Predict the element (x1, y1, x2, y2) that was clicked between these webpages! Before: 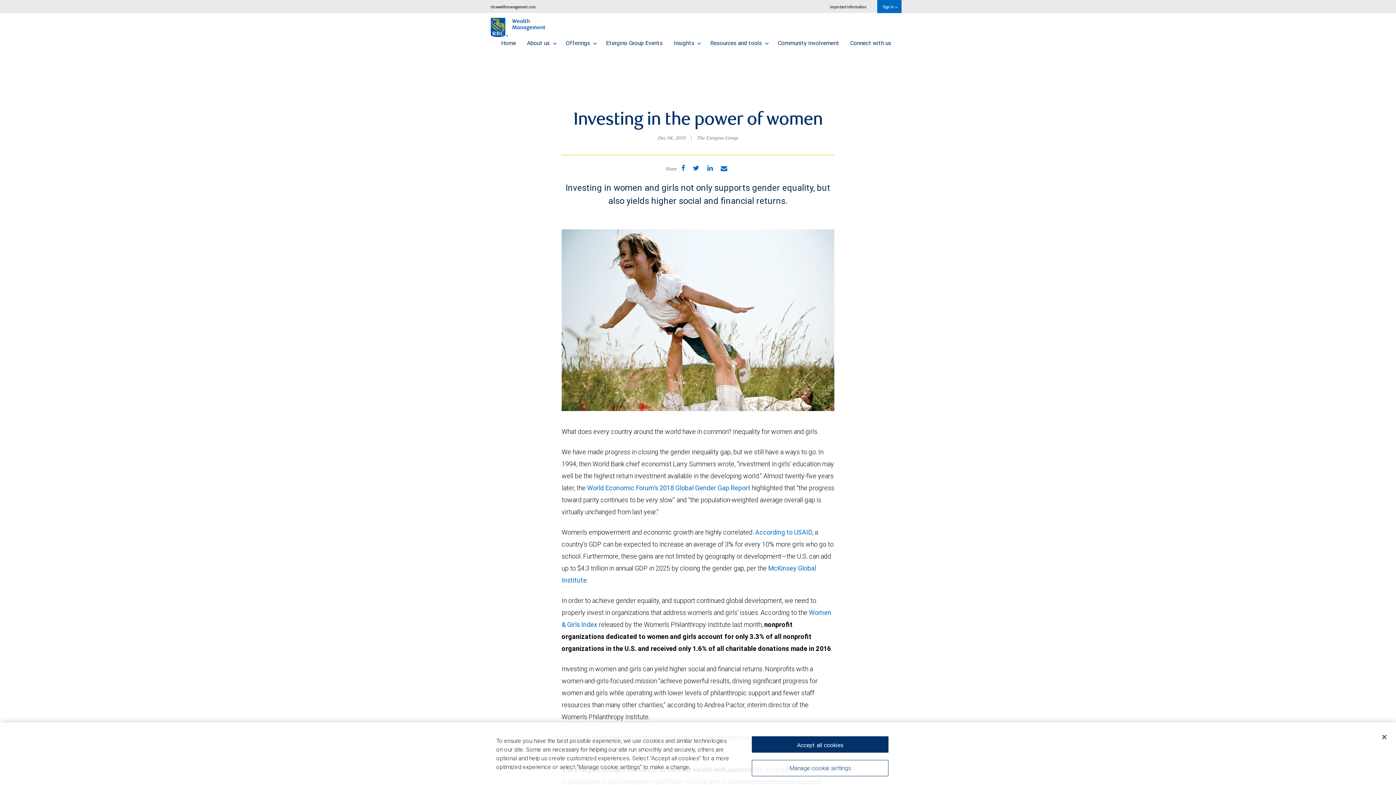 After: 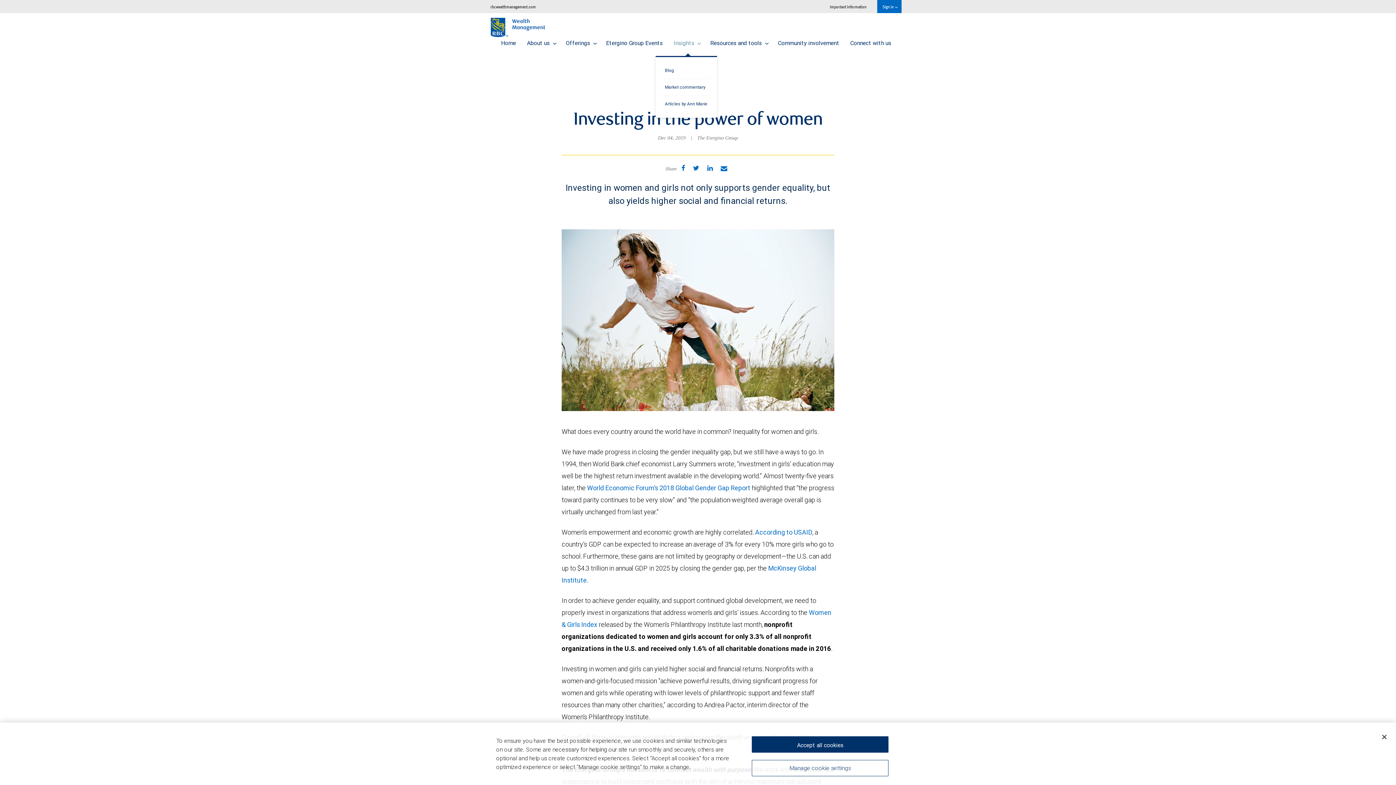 Action: label: Insights  bbox: (668, 33, 705, 52)